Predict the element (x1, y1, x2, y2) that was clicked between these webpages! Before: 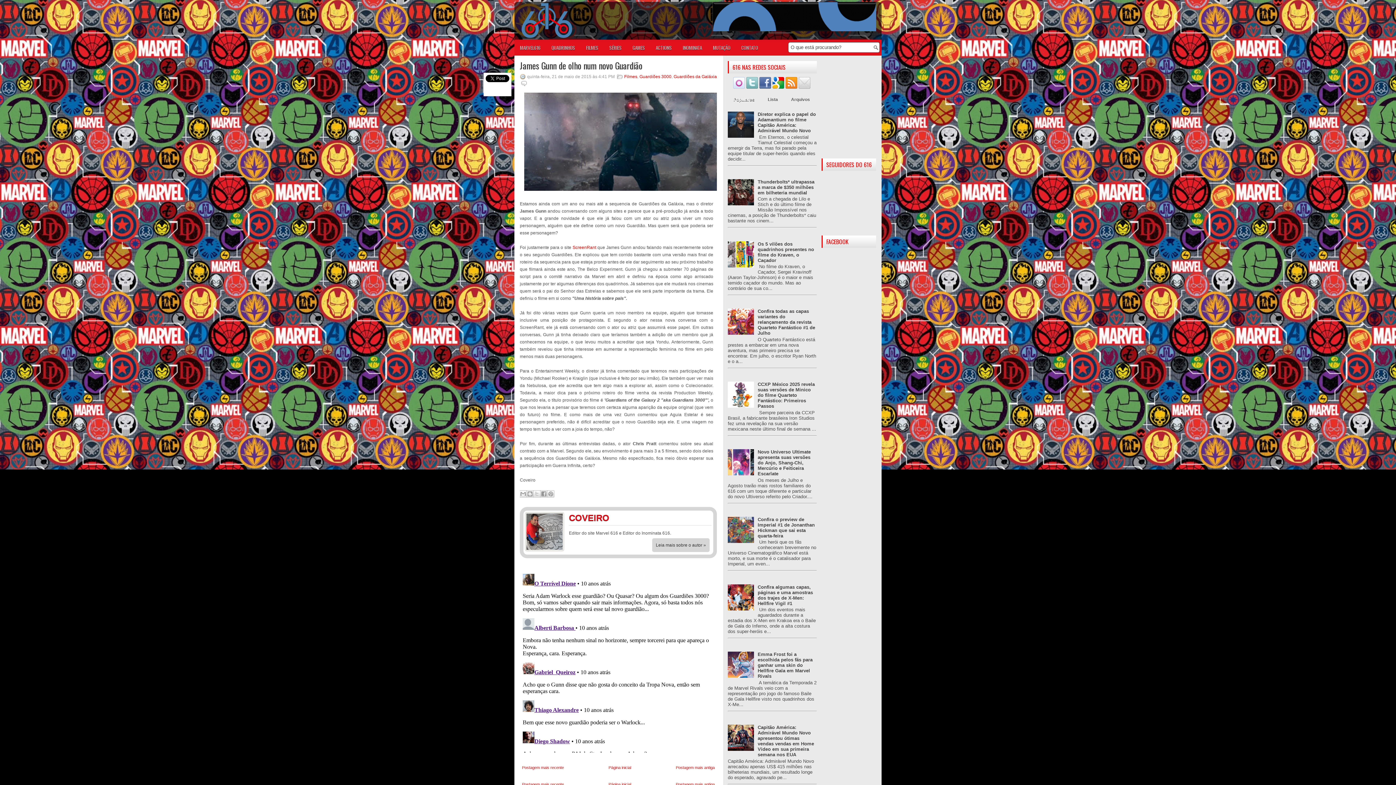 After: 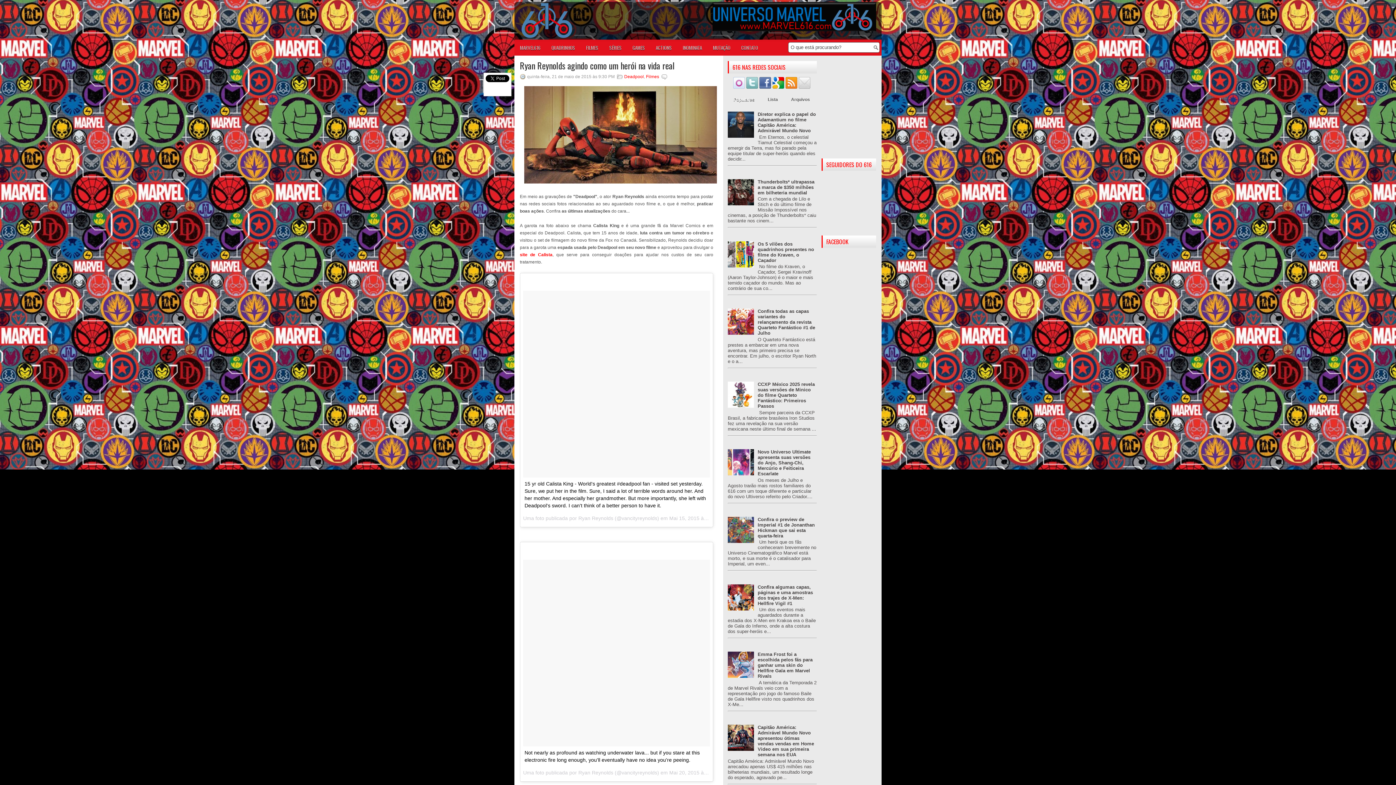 Action: bbox: (522, 782, 564, 786) label: Postagem mais recente